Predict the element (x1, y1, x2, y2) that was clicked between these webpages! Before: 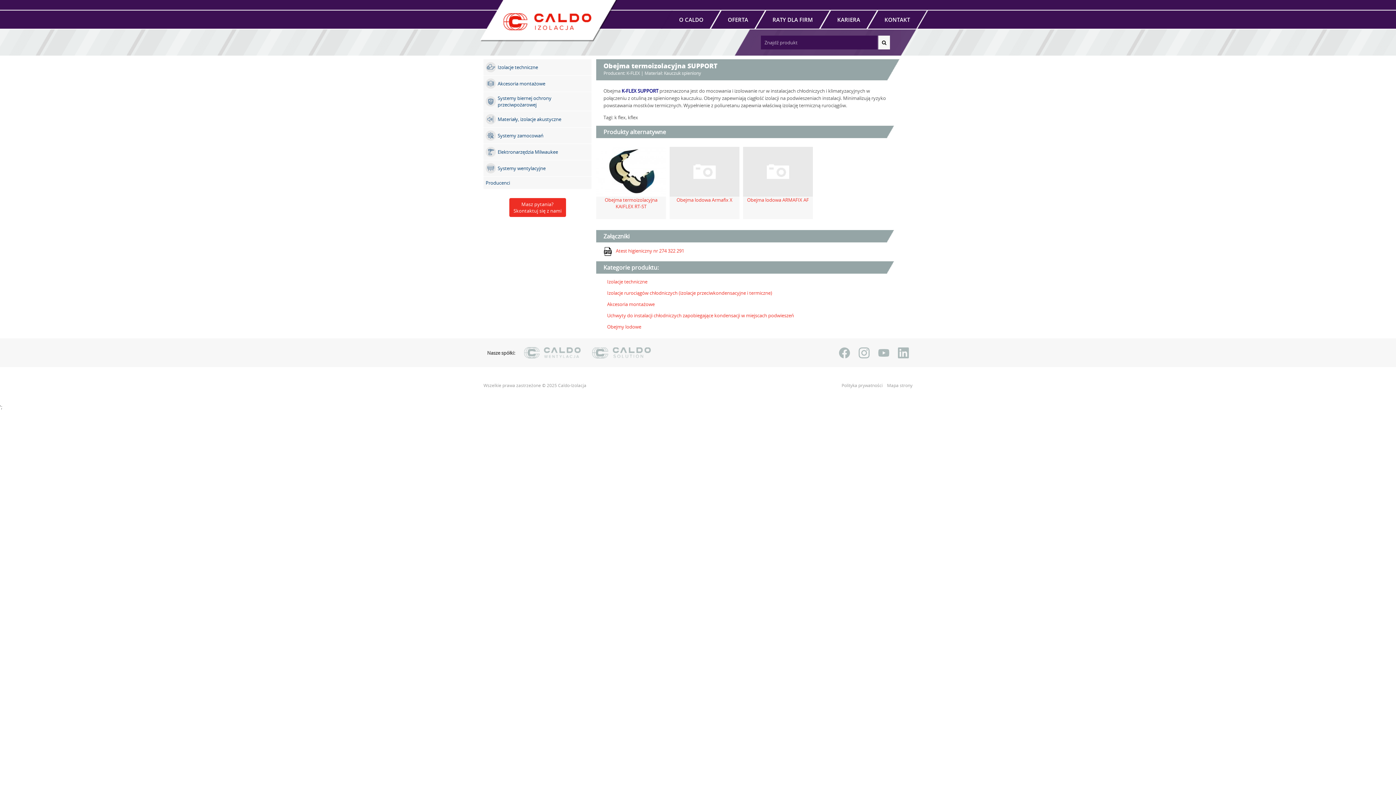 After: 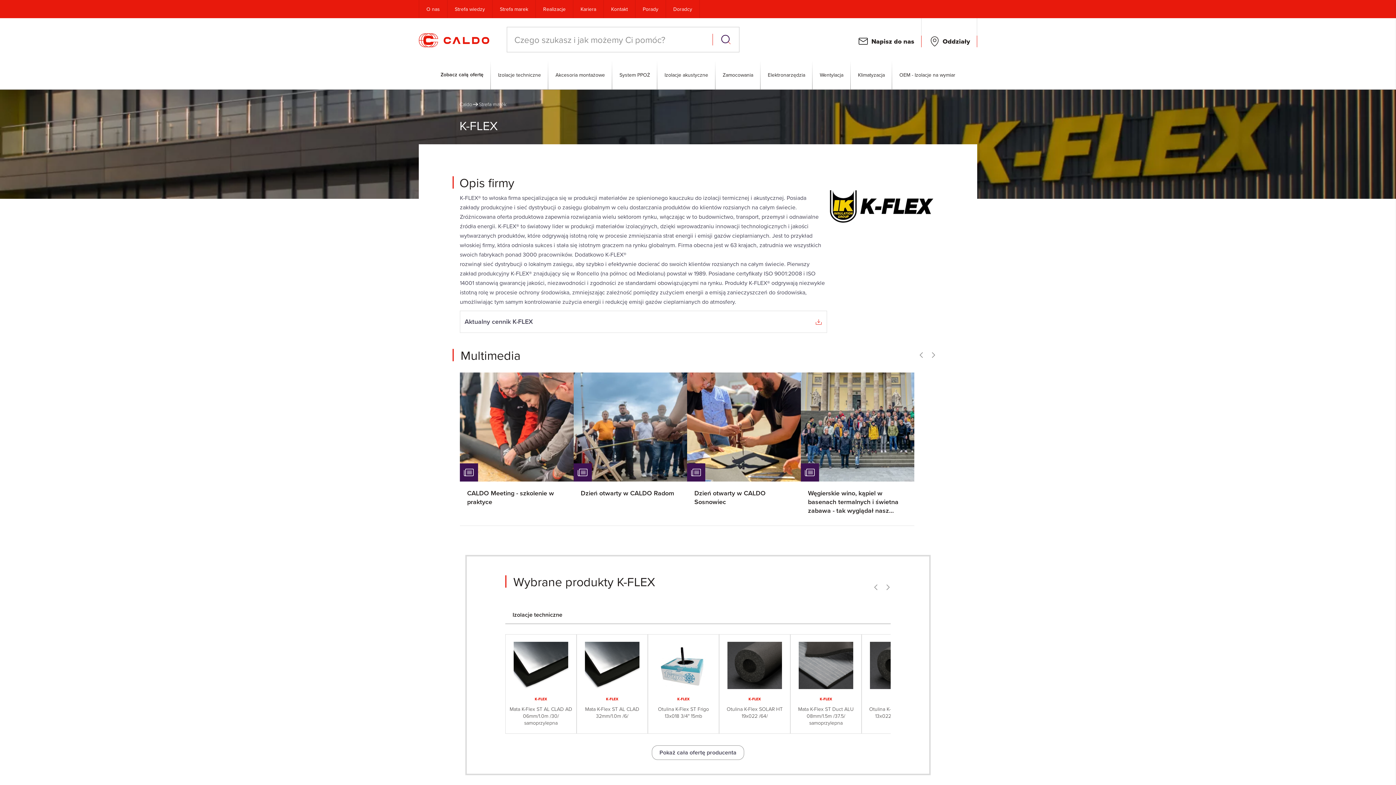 Action: label: K-FLEX bbox: (626, 70, 640, 76)